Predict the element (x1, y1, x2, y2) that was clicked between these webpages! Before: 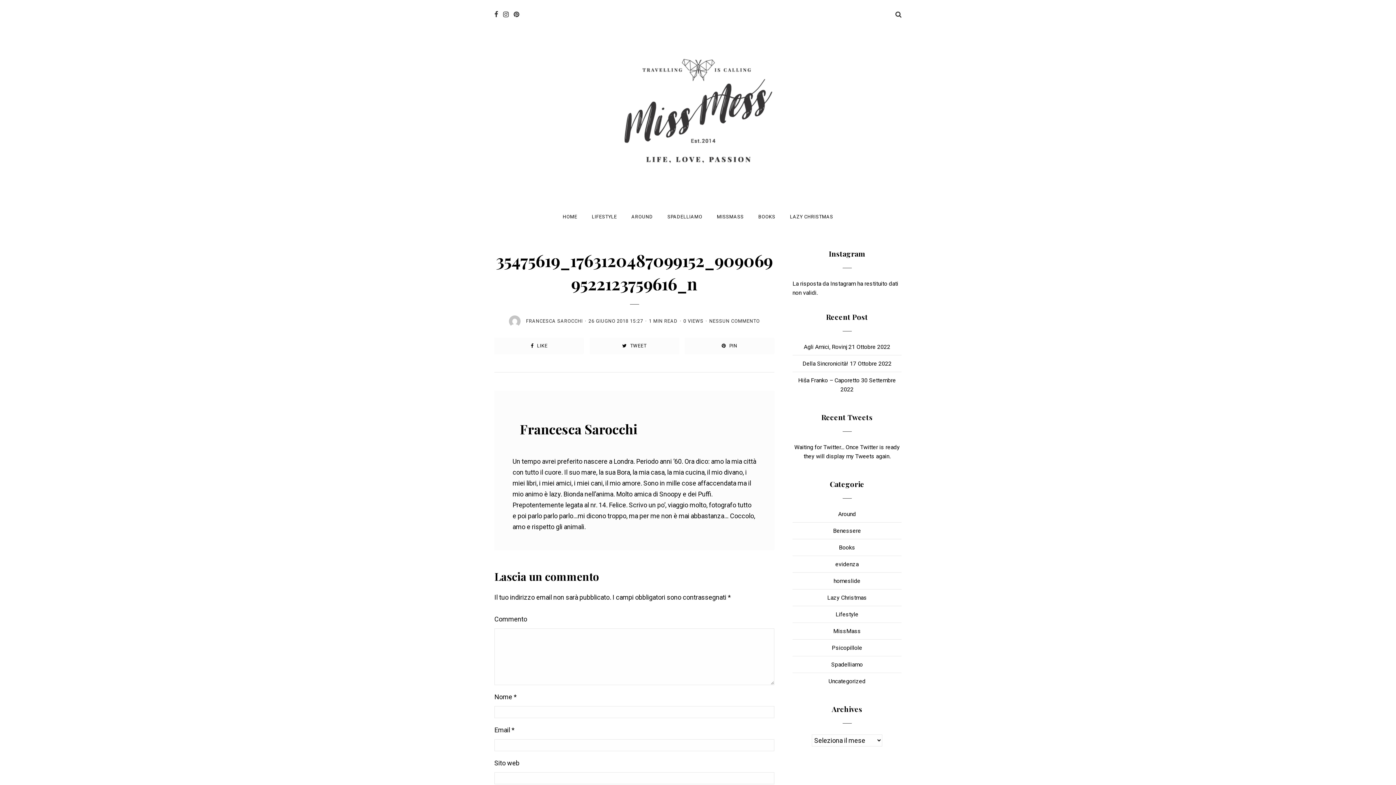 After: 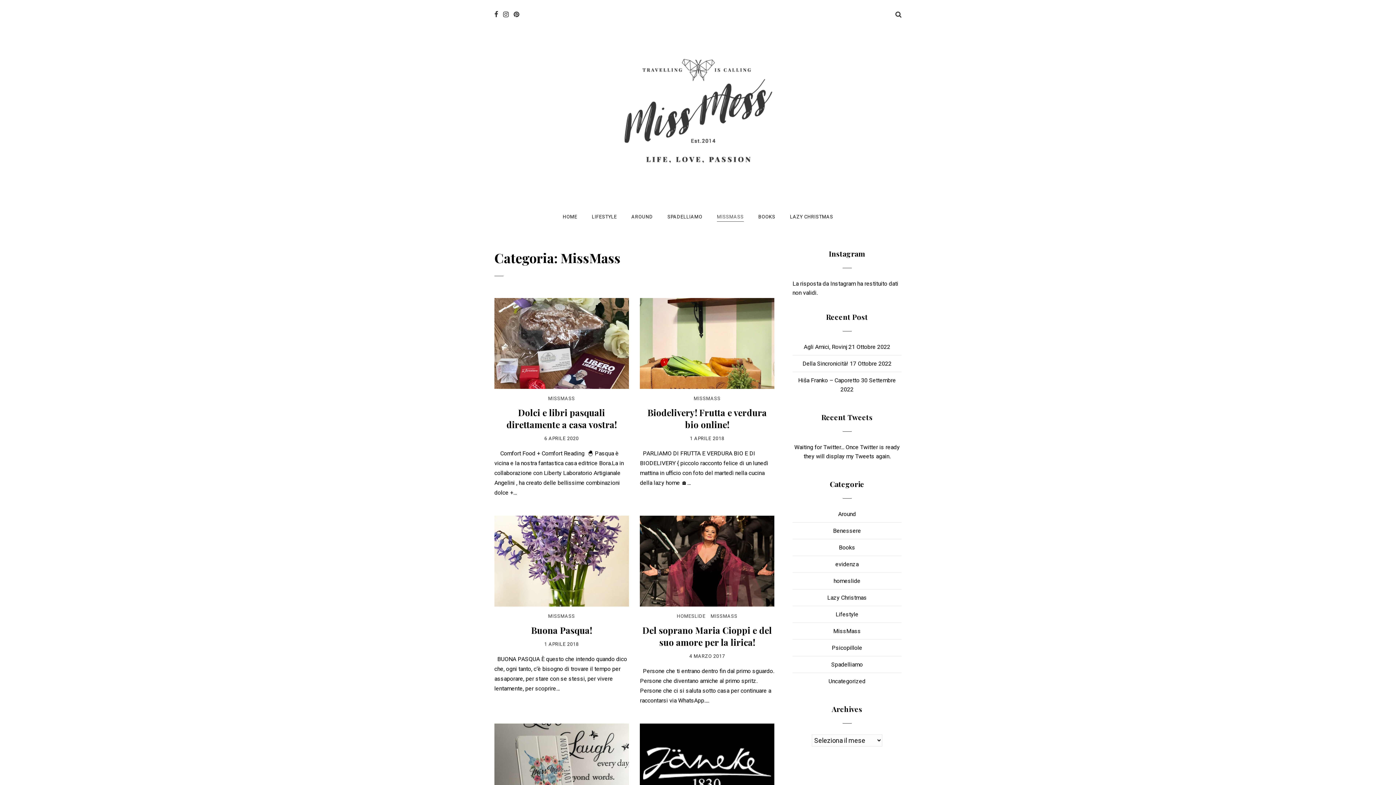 Action: label: MissMass bbox: (833, 628, 861, 634)